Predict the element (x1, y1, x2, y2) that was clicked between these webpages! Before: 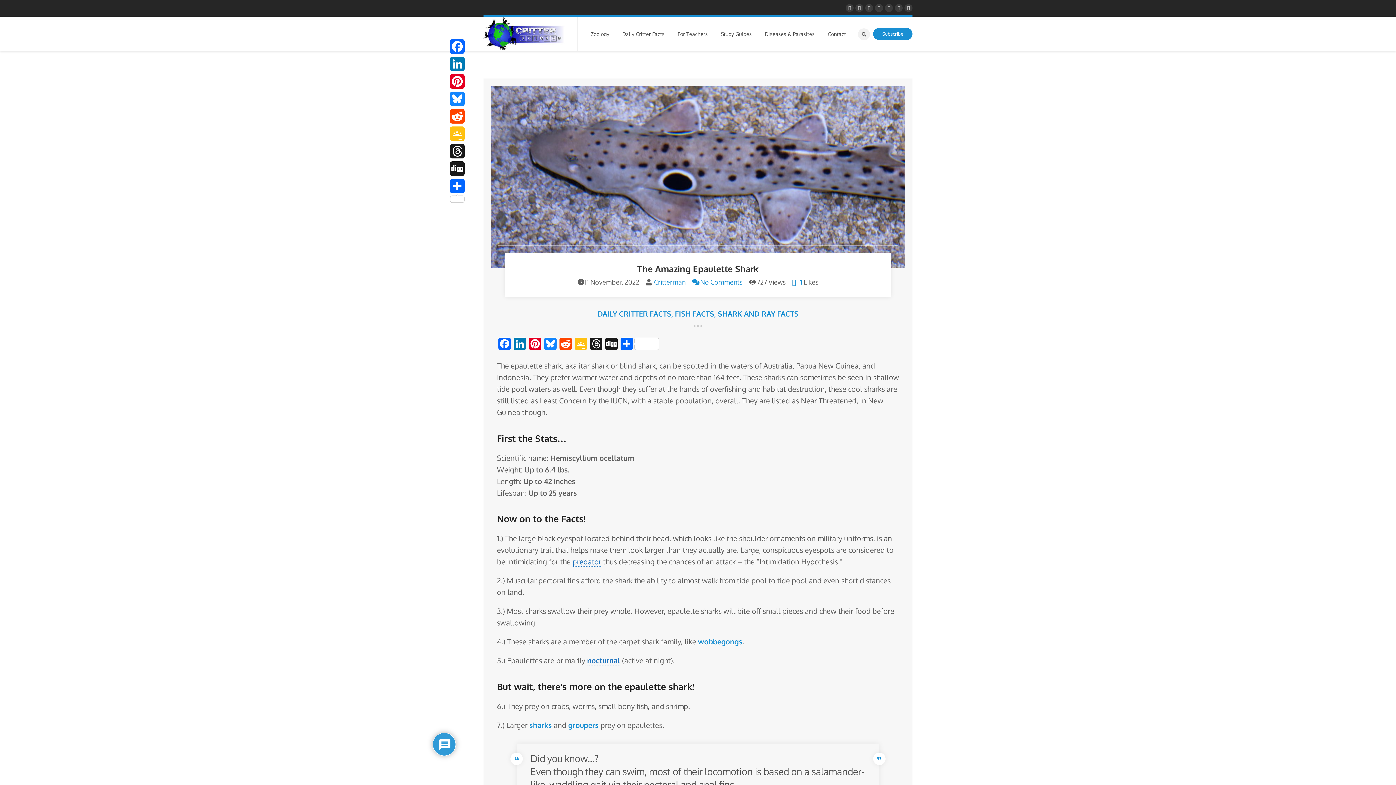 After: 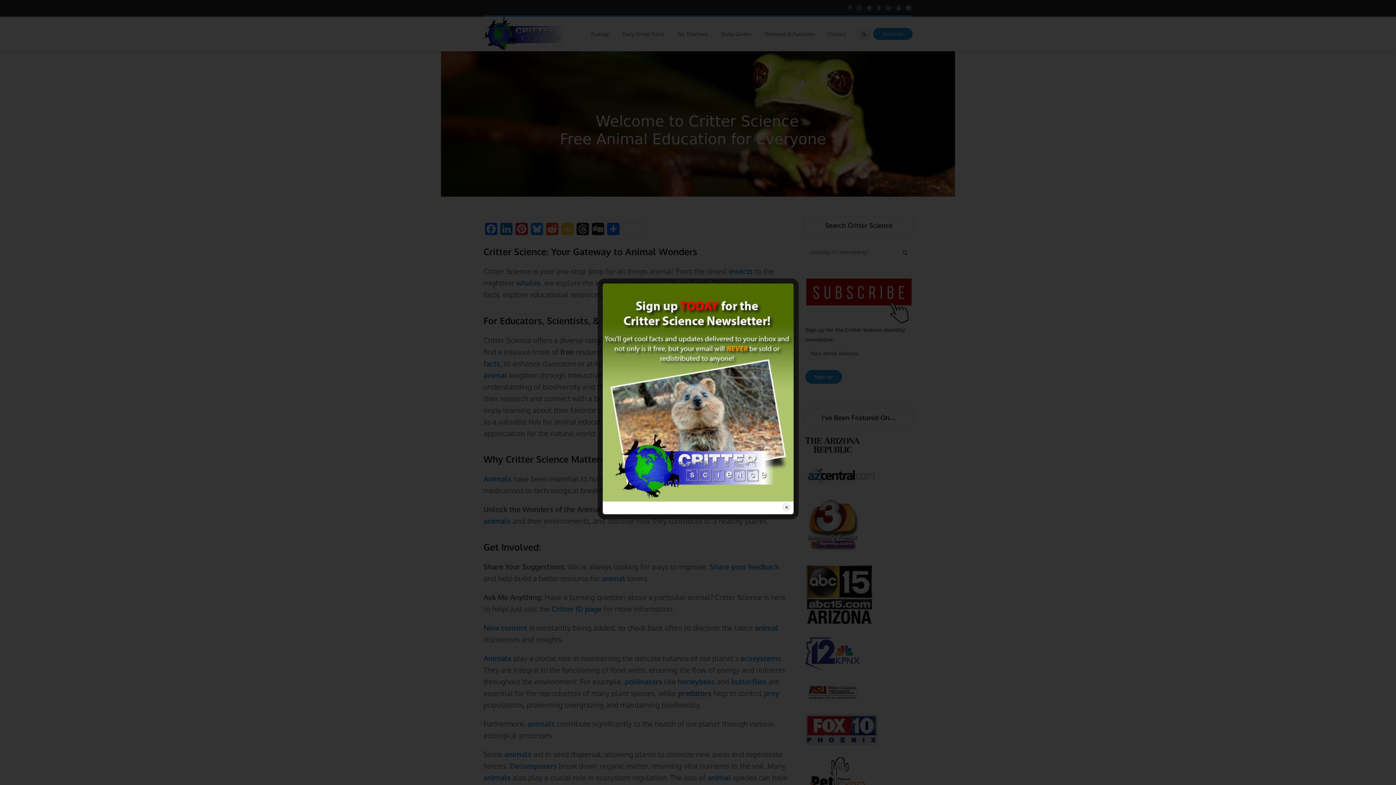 Action: bbox: (654, 278, 685, 286) label: Critterman